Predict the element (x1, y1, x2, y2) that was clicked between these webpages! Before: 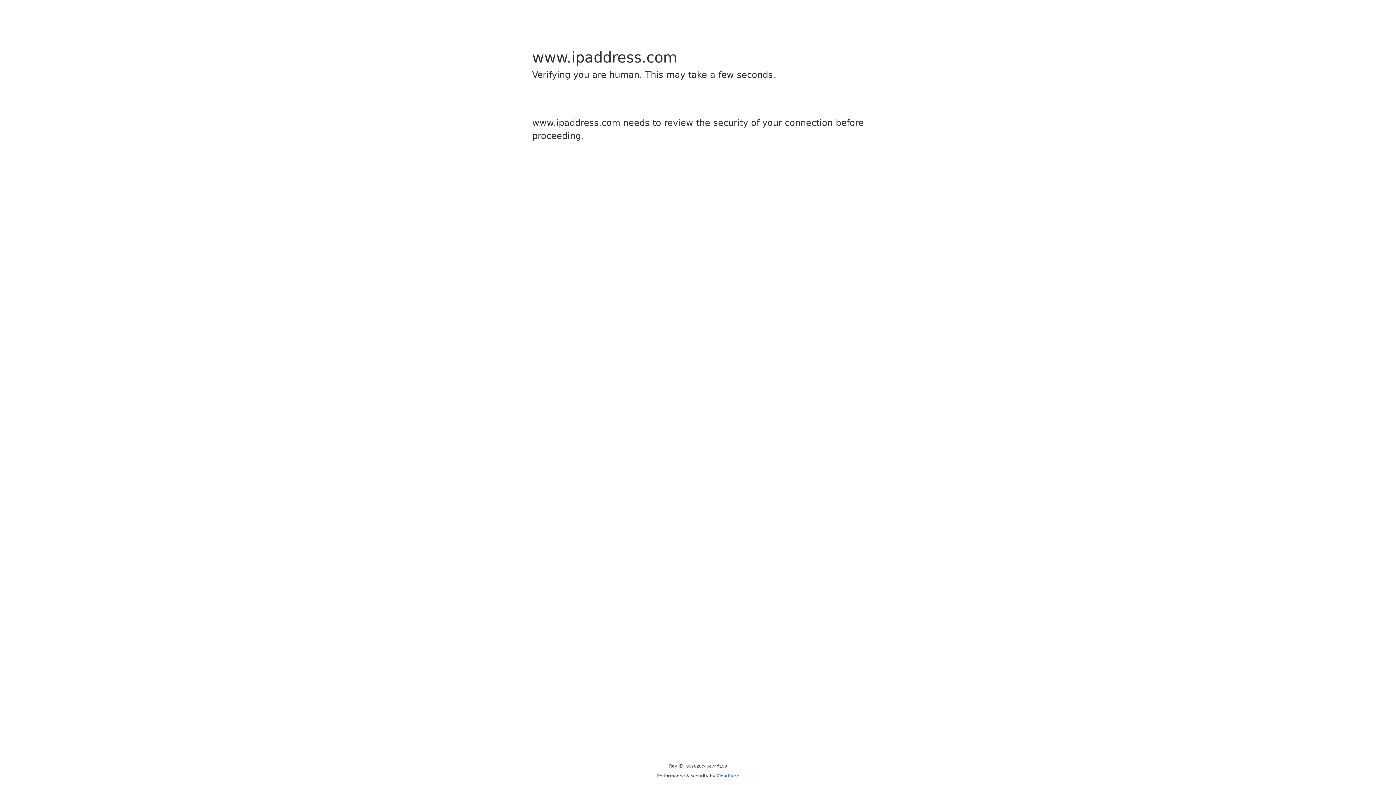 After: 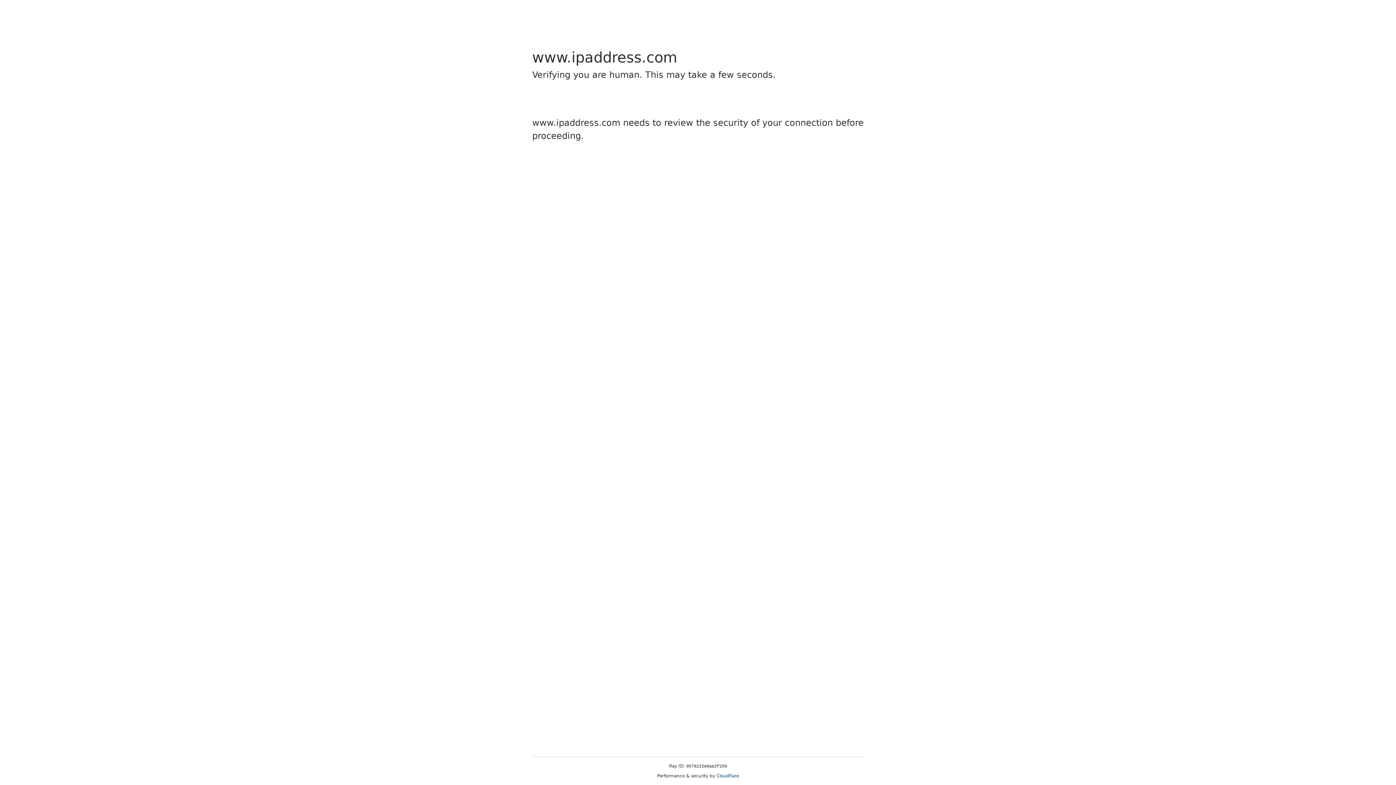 Action: label: Cloudflare bbox: (716, 773, 739, 778)